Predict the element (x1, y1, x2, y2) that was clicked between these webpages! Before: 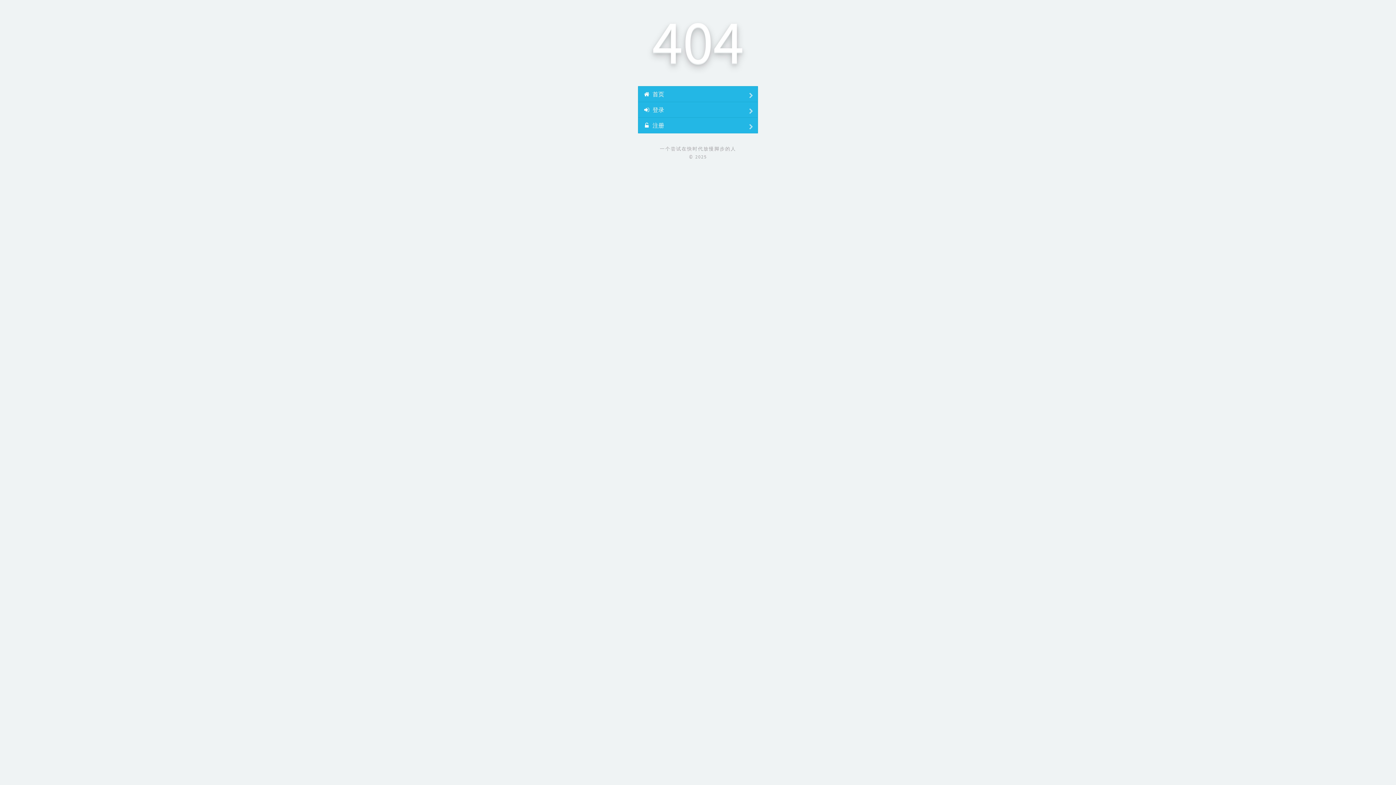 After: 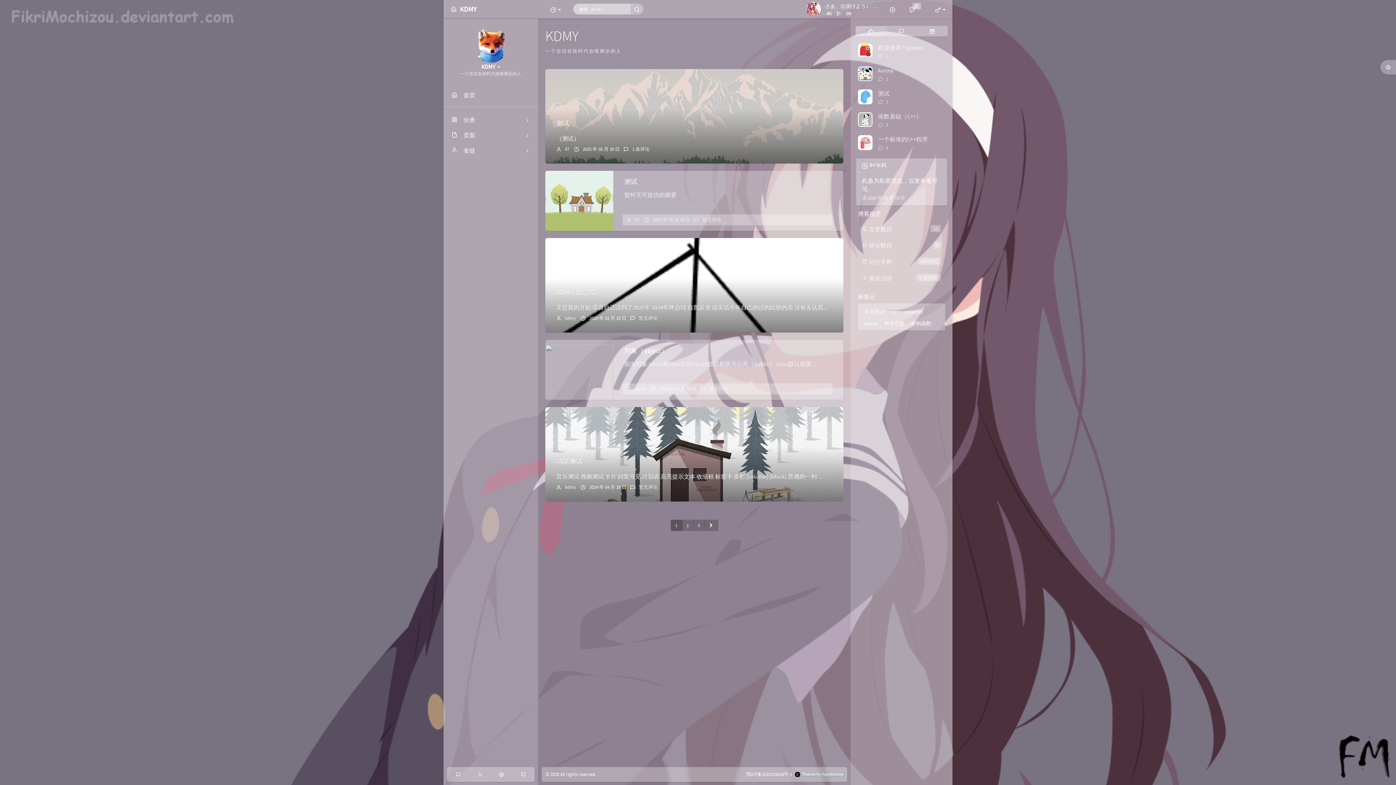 Action: bbox: (638, 117, 758, 133) label:  注册